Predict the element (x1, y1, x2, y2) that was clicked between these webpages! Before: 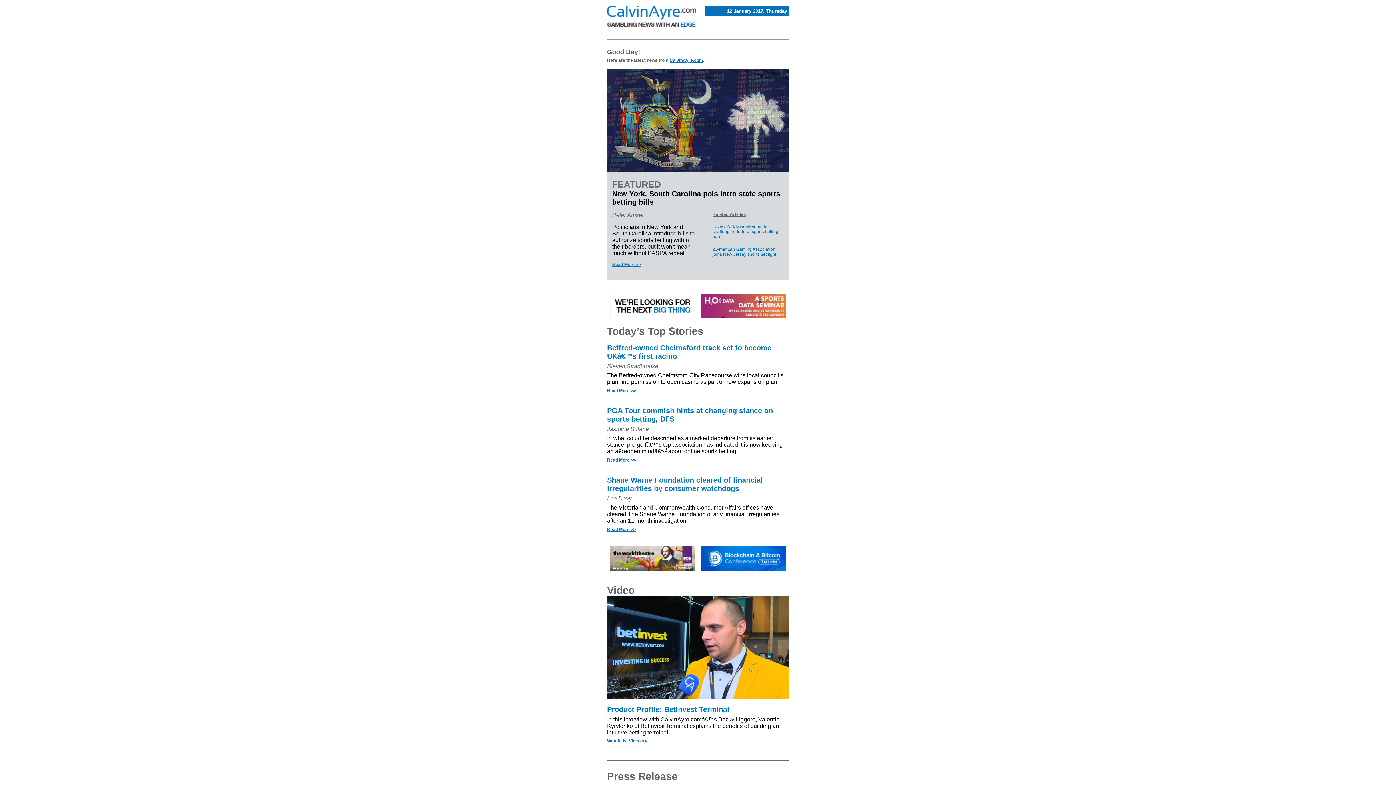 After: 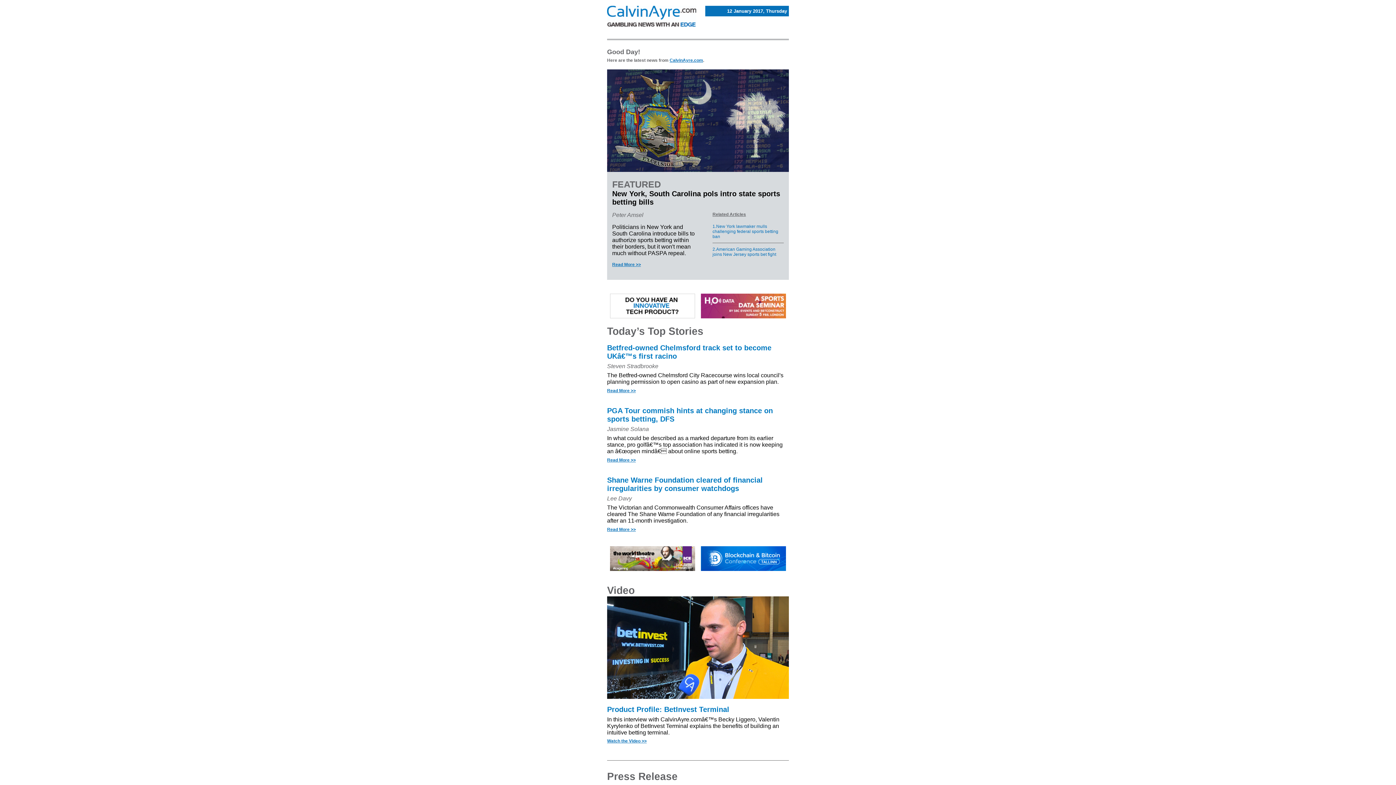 Action: label: Shane Warne Foundation cleared of financial irregularities by consumer watchdogs bbox: (607, 476, 762, 492)